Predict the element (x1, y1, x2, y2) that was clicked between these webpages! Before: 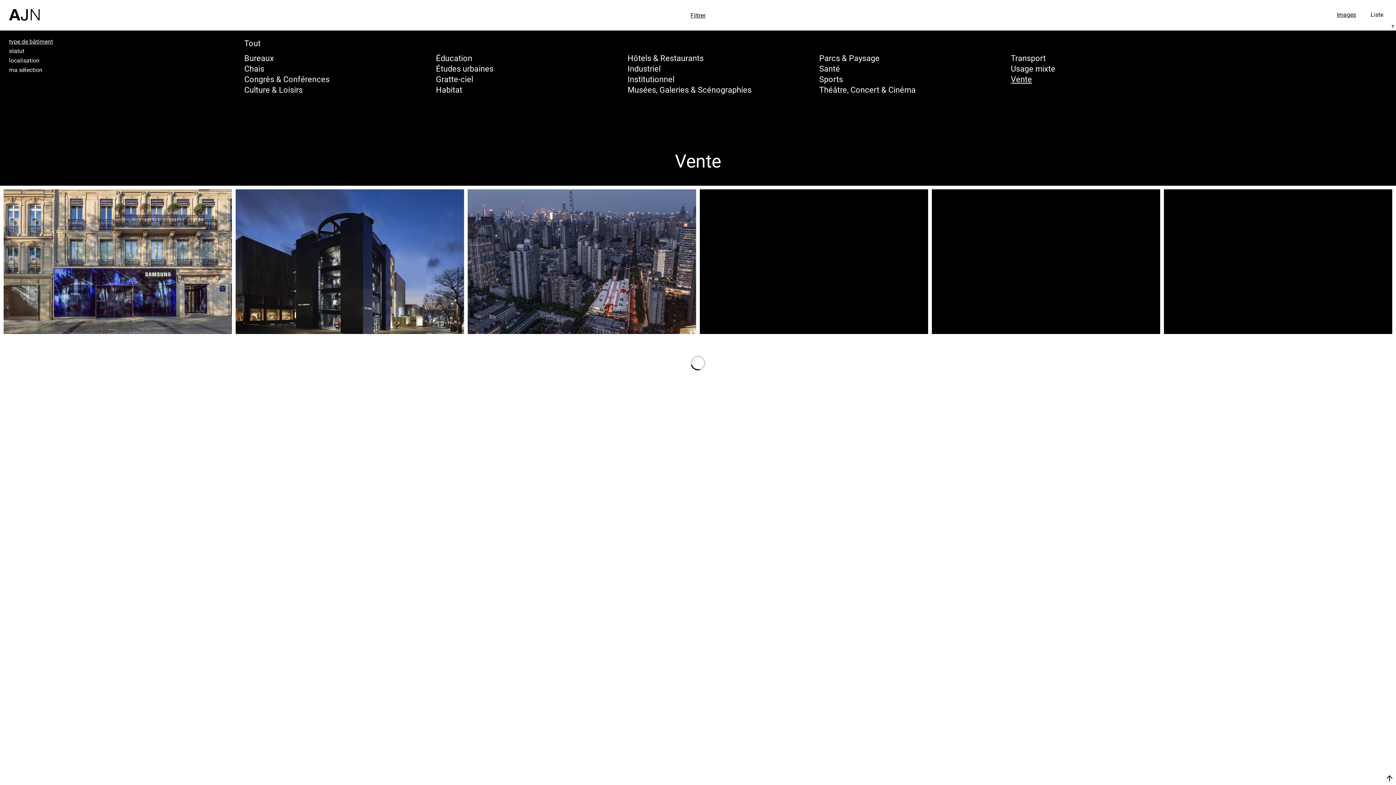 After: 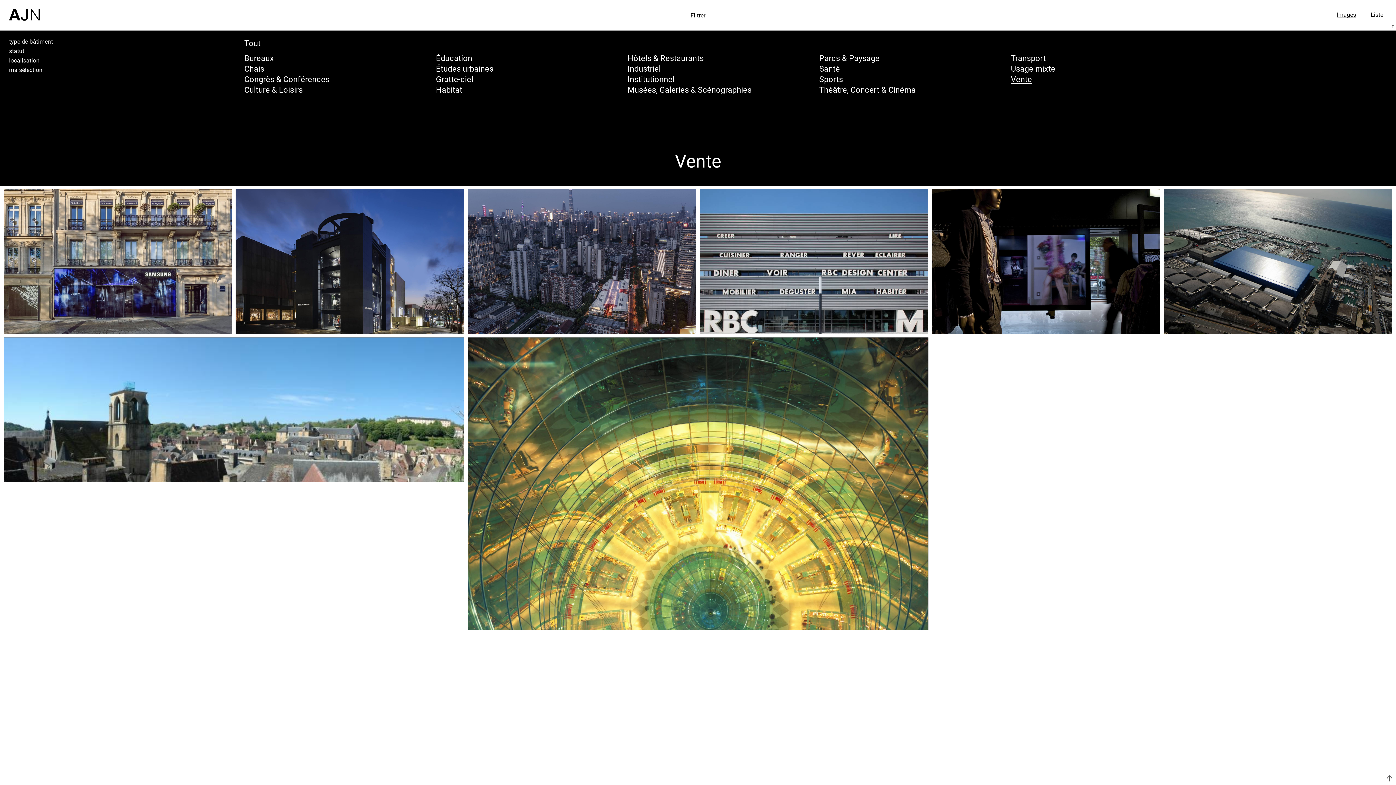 Action: bbox: (1383, 772, 1396, 785) label: Retour haut de page